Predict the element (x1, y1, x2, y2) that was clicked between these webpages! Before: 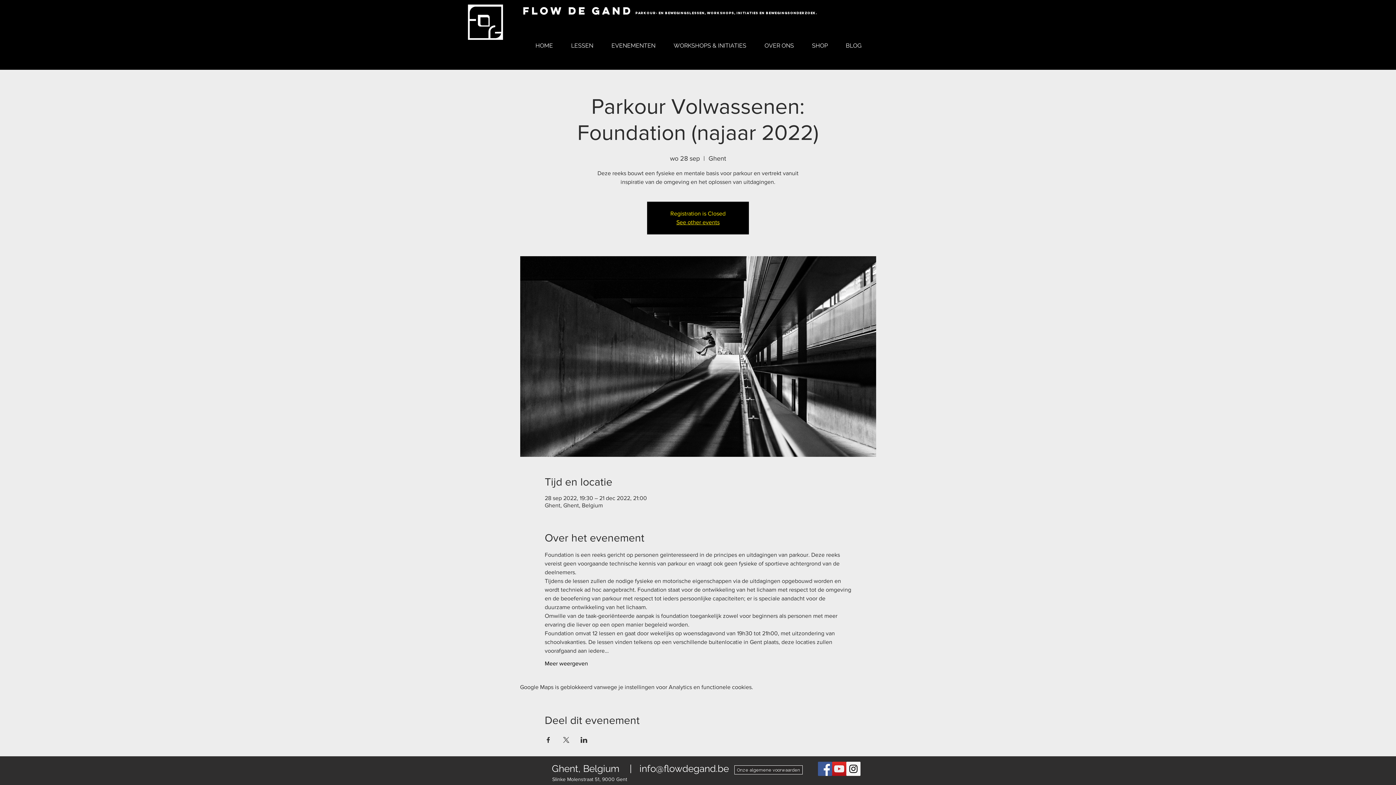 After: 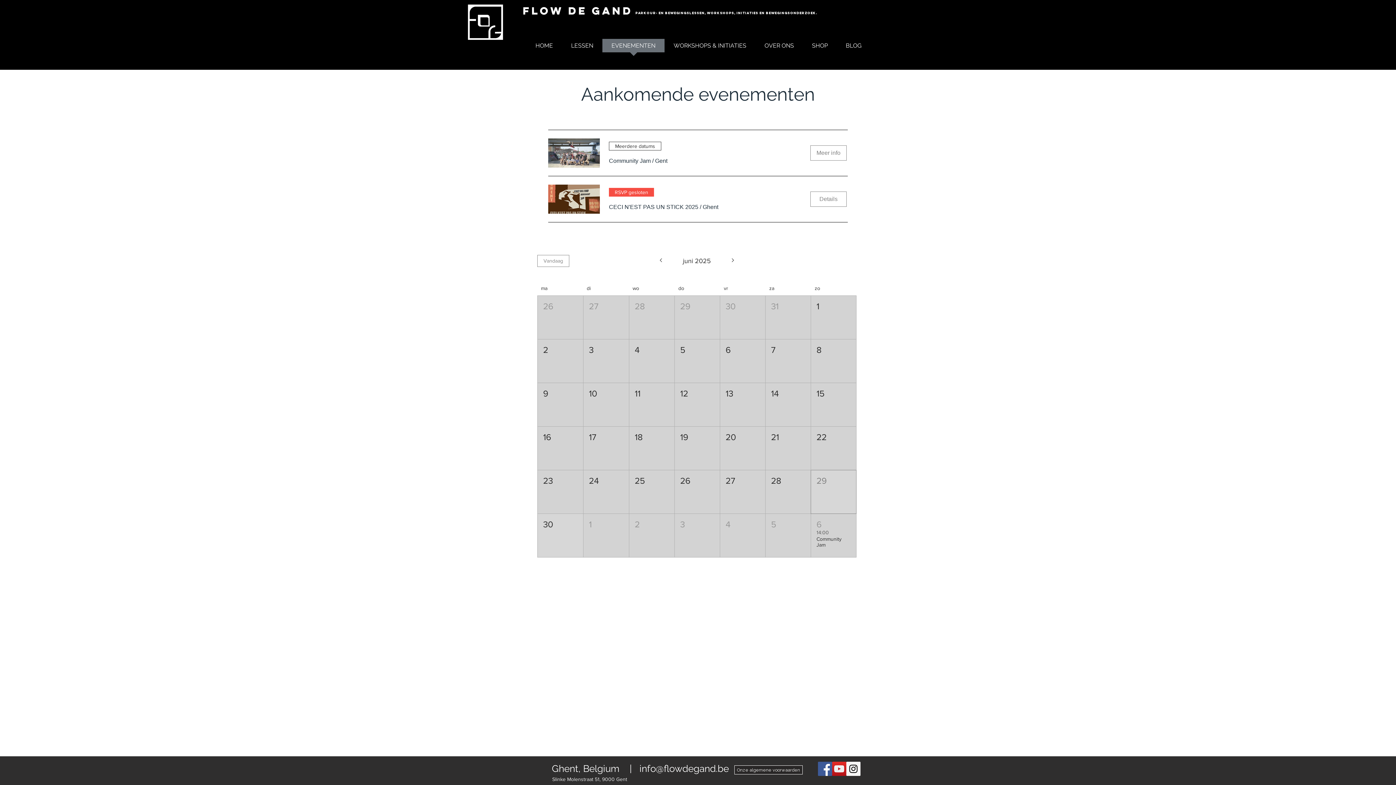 Action: bbox: (602, 38, 664, 57) label: EVENEMENTEN